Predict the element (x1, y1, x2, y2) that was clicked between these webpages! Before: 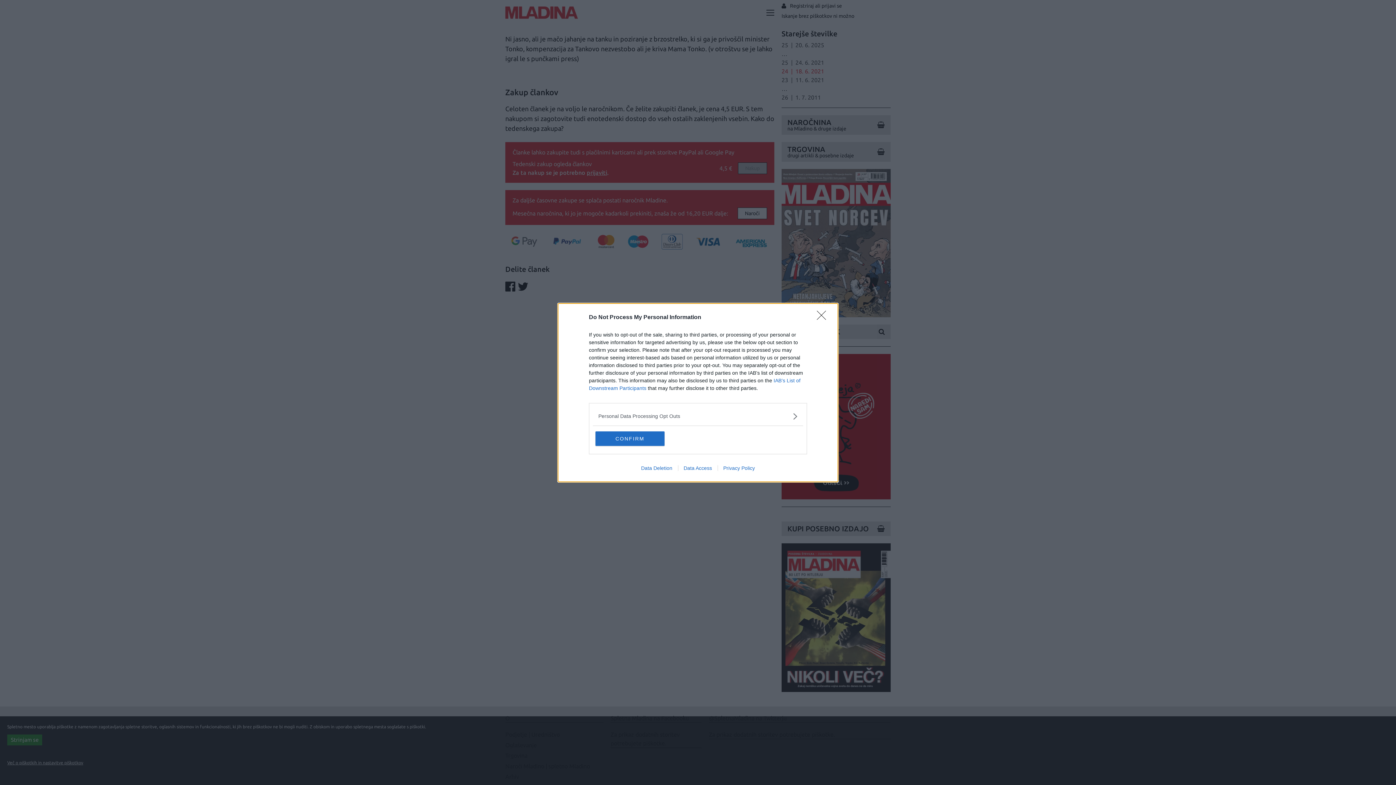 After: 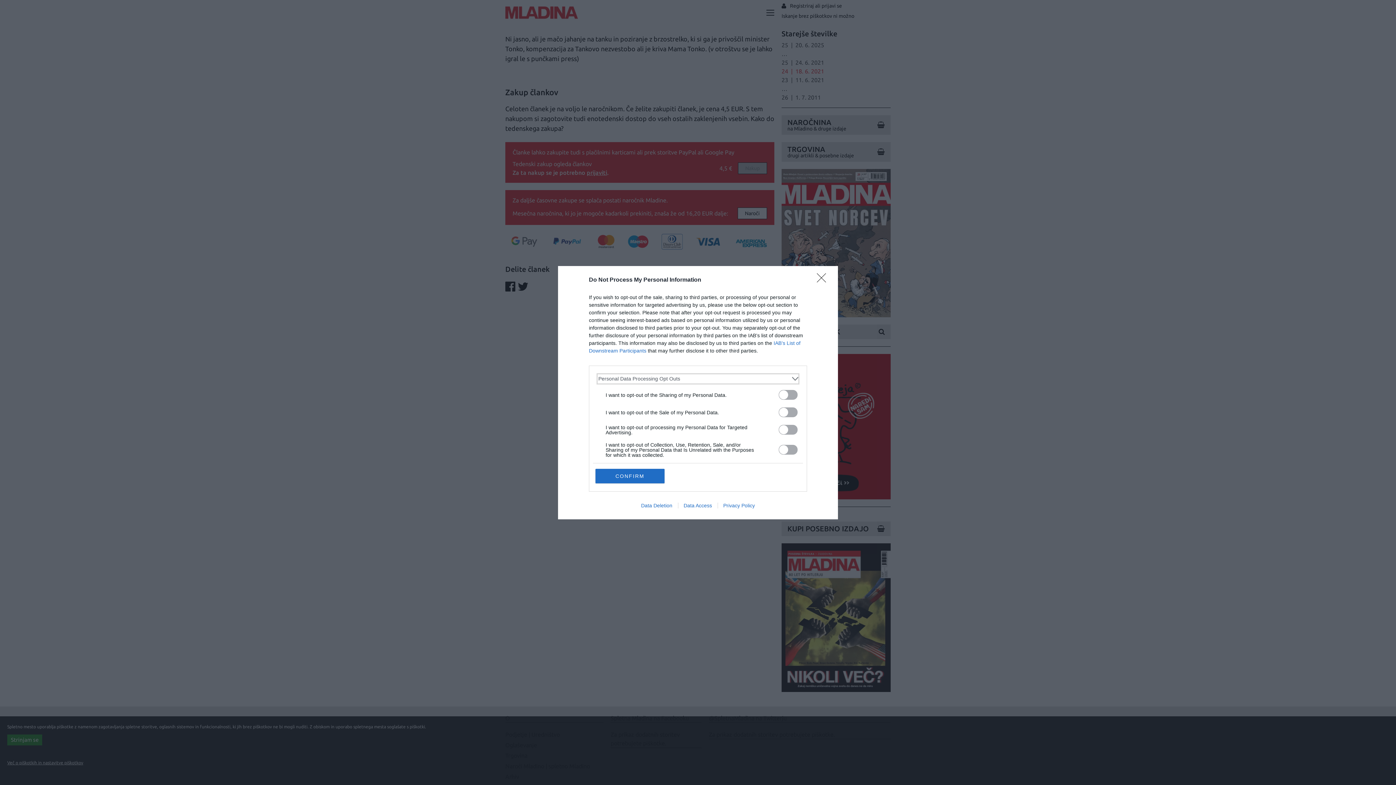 Action: label: Opt-Outs bbox: (598, 412, 797, 420)